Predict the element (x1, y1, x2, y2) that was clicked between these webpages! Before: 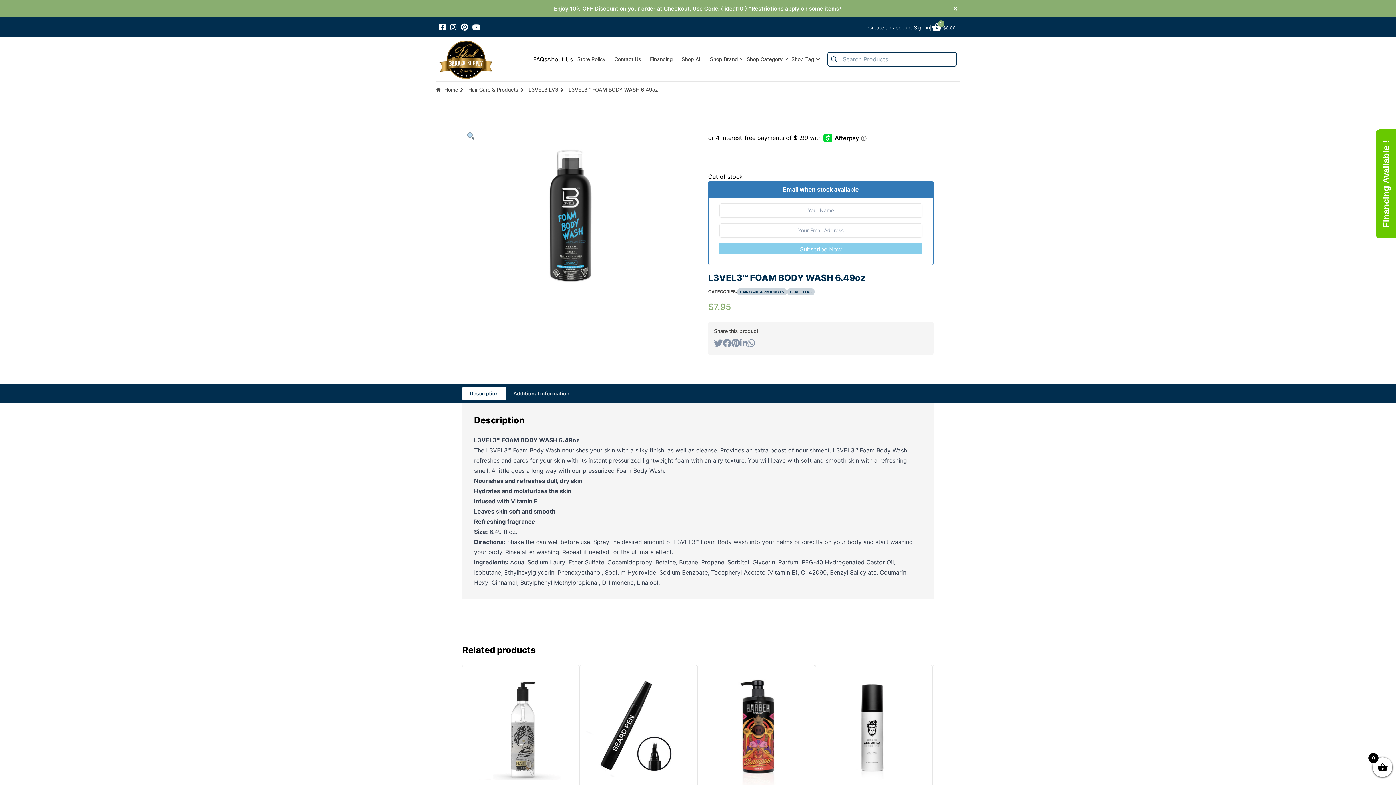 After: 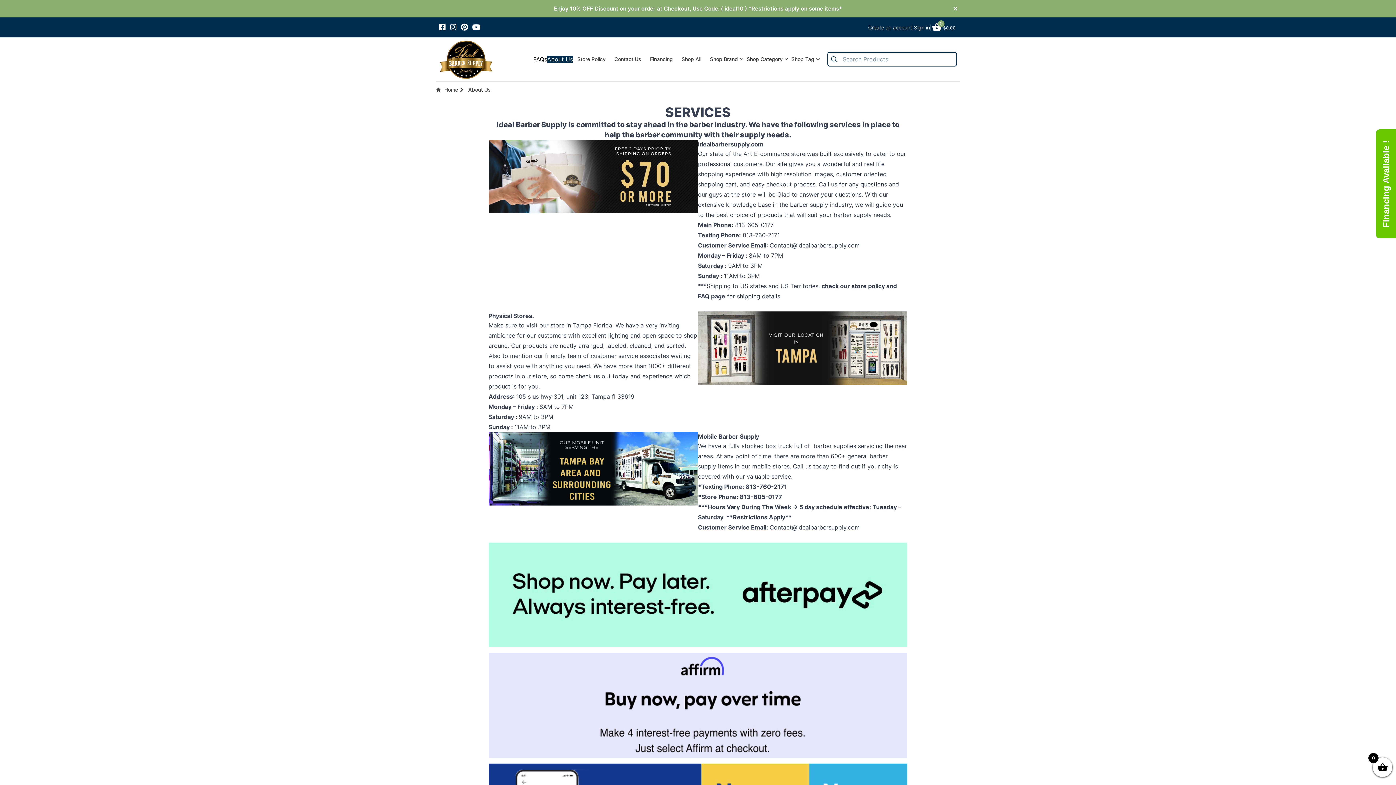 Action: label: About Us bbox: (547, 55, 573, 63)